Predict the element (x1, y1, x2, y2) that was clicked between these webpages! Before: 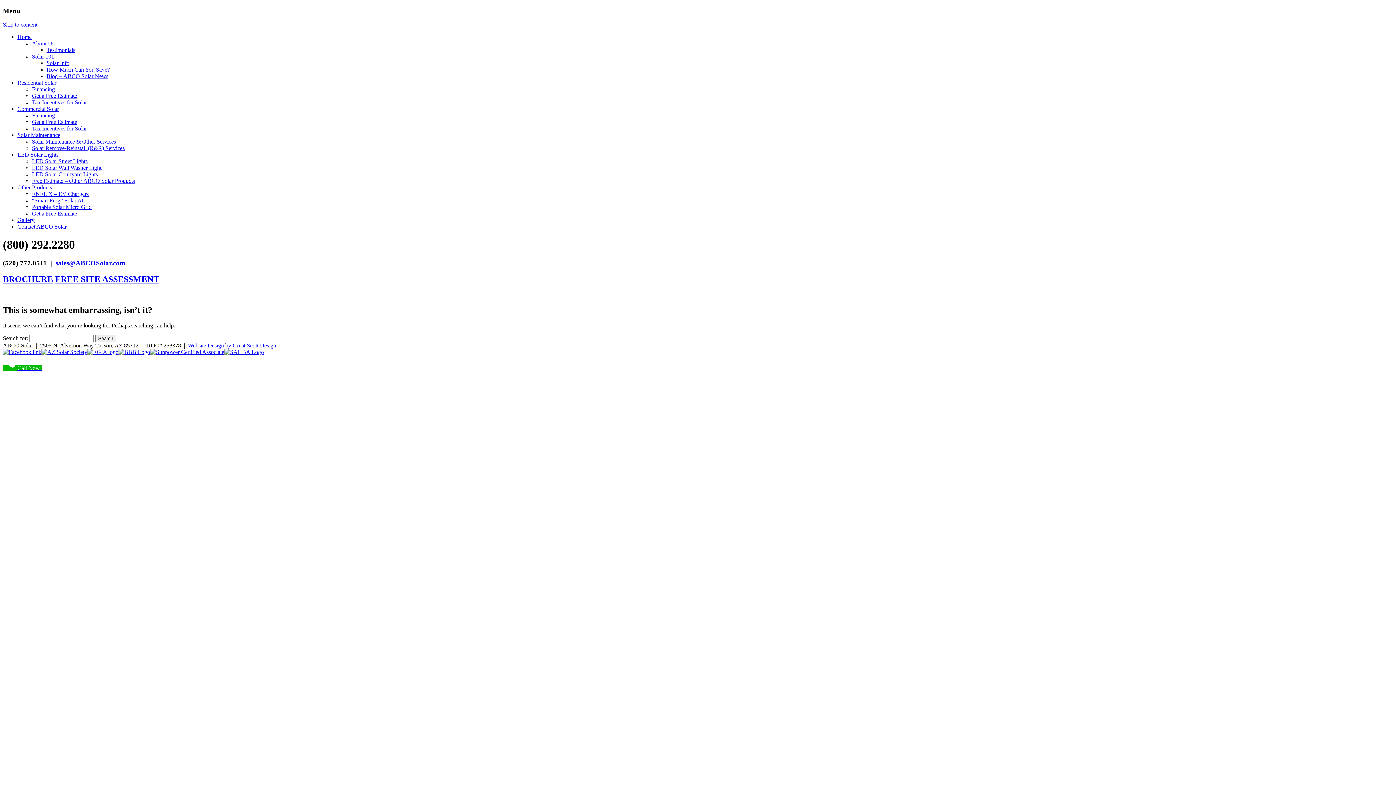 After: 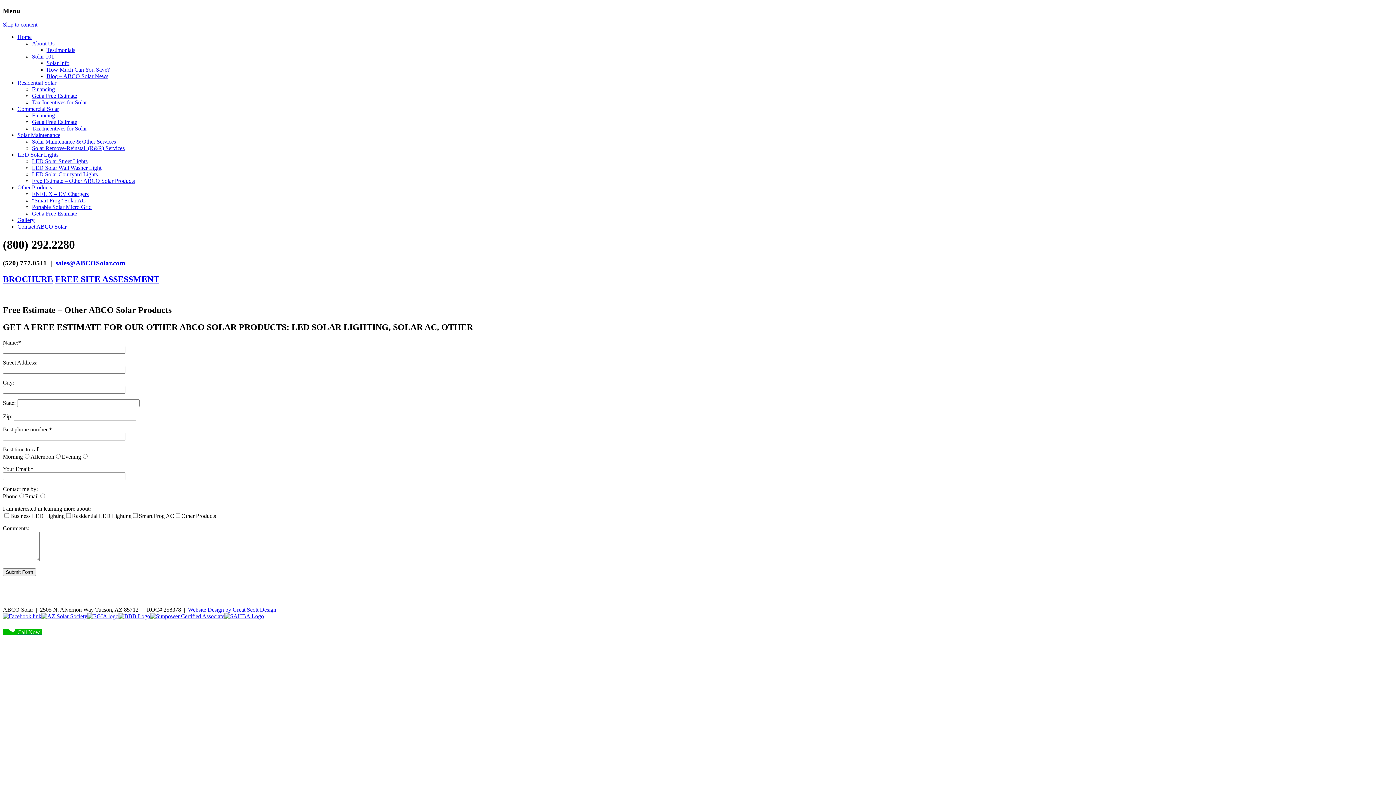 Action: bbox: (32, 210, 77, 216) label: Get a Free Estimate